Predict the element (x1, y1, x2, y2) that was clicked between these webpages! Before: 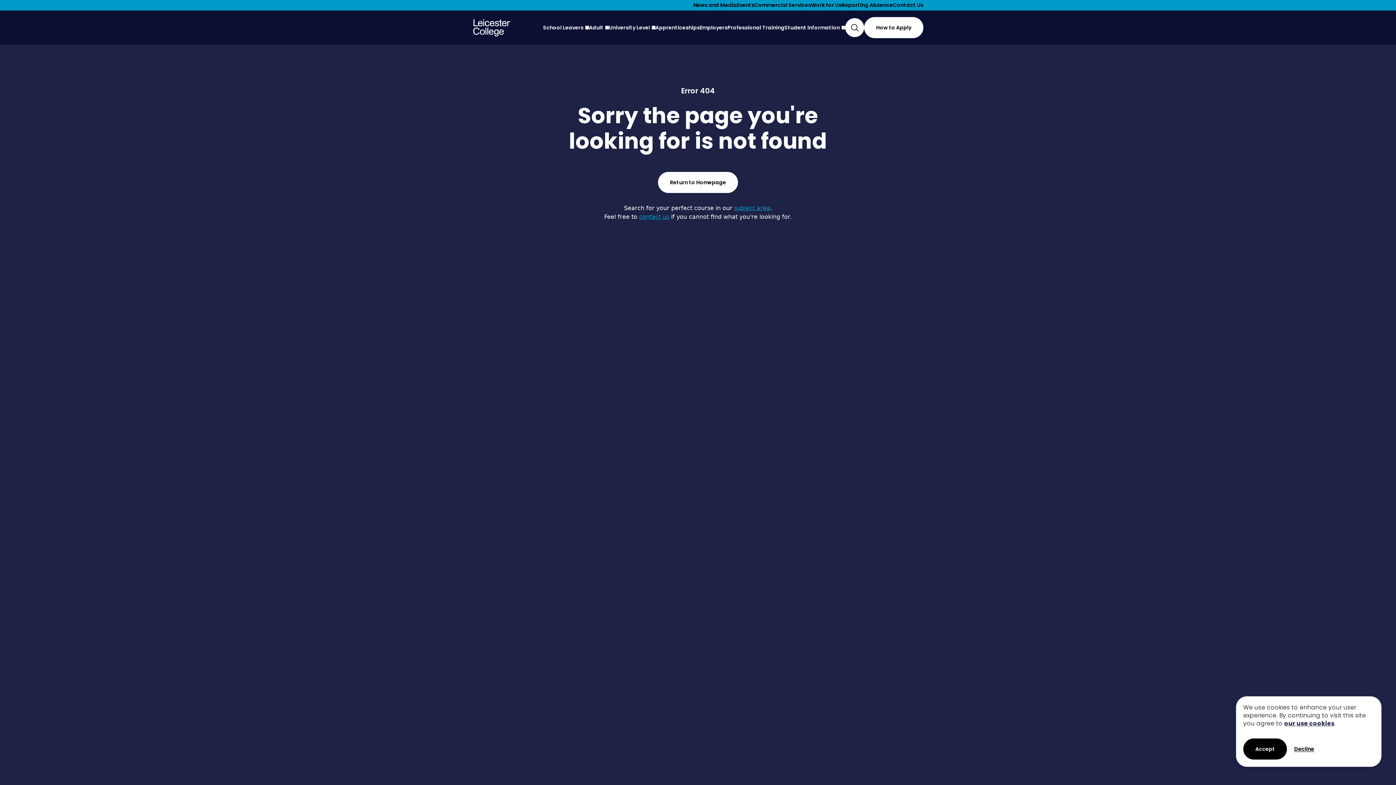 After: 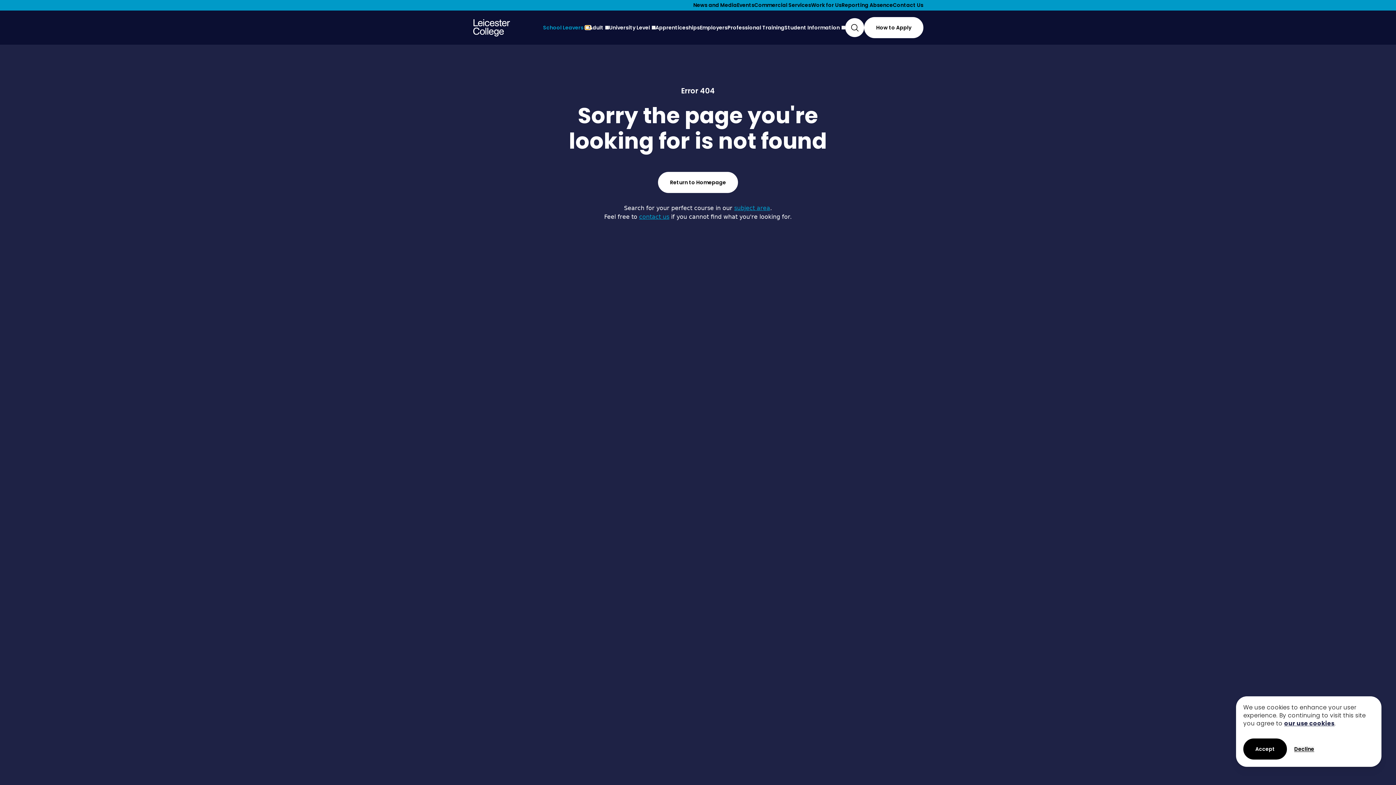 Action: bbox: (585, 25, 589, 29)